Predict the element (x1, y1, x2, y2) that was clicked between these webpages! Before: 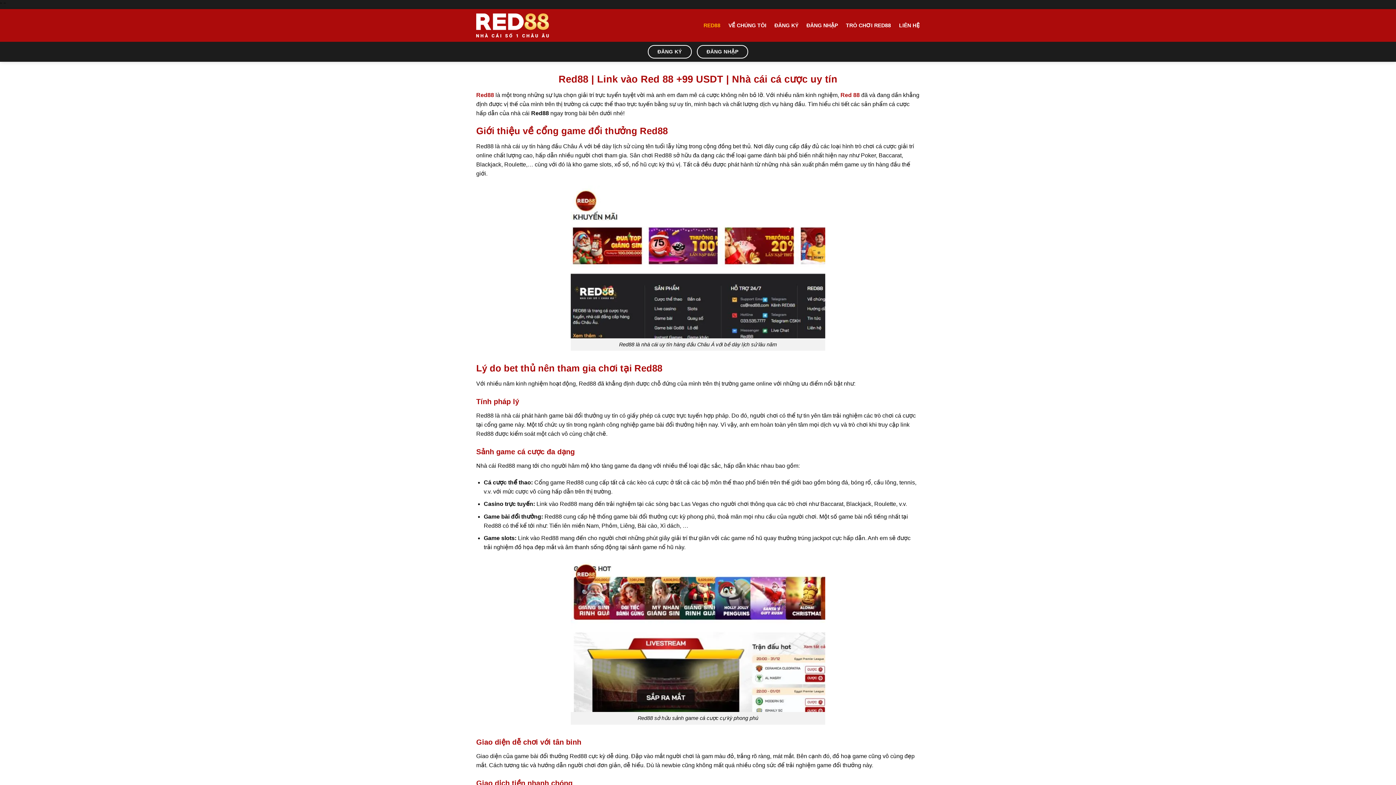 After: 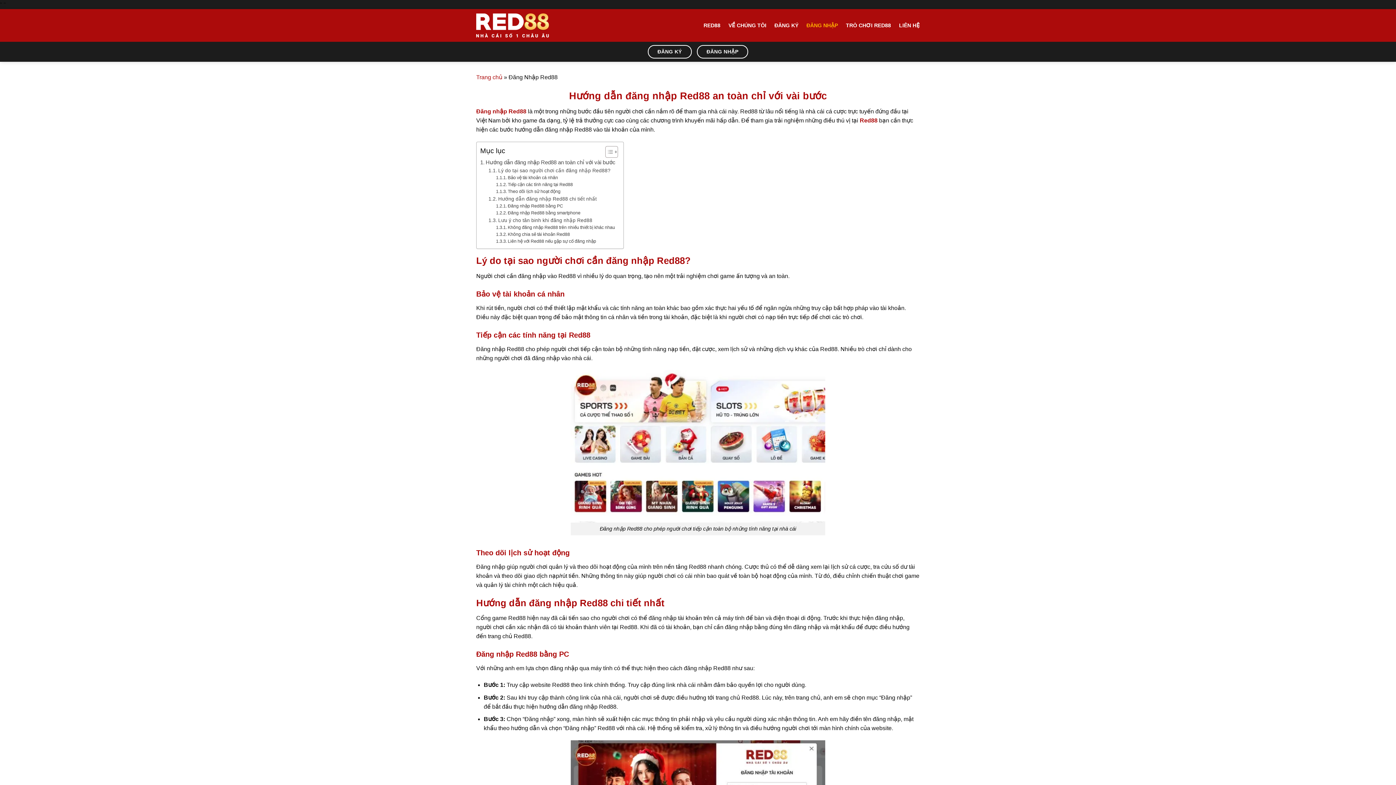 Action: bbox: (806, 18, 838, 32) label: ĐĂNG NHẬP